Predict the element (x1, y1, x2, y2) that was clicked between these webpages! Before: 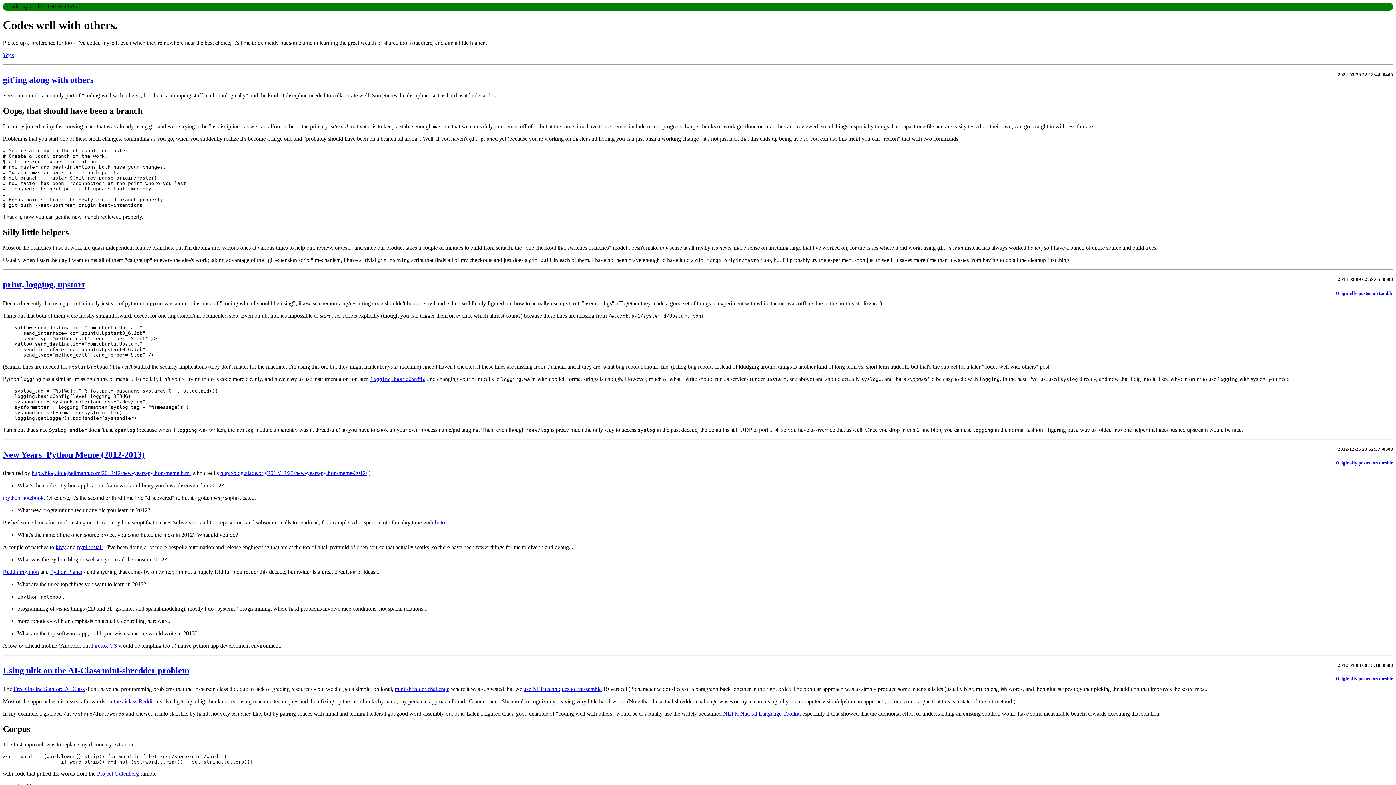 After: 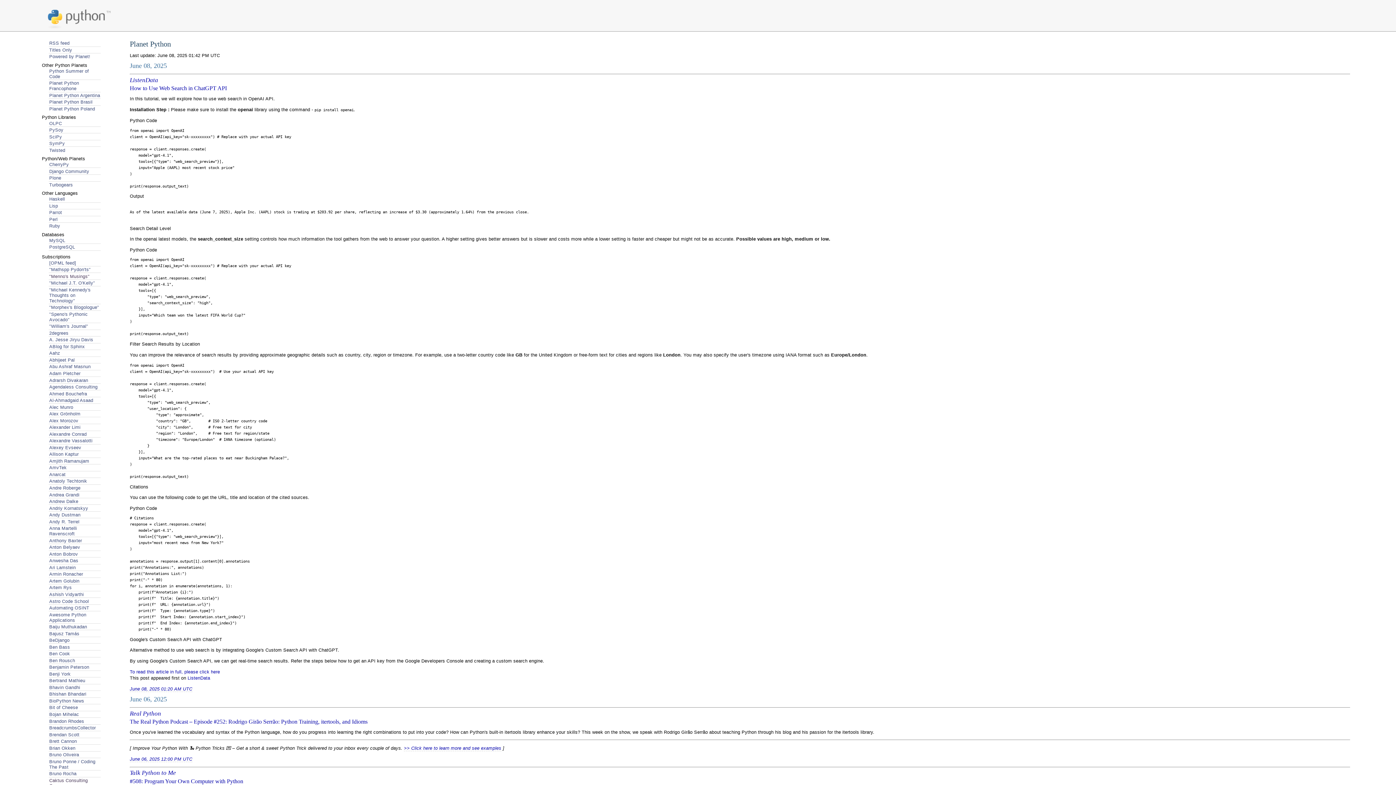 Action: label: Python Planet bbox: (50, 569, 82, 575)